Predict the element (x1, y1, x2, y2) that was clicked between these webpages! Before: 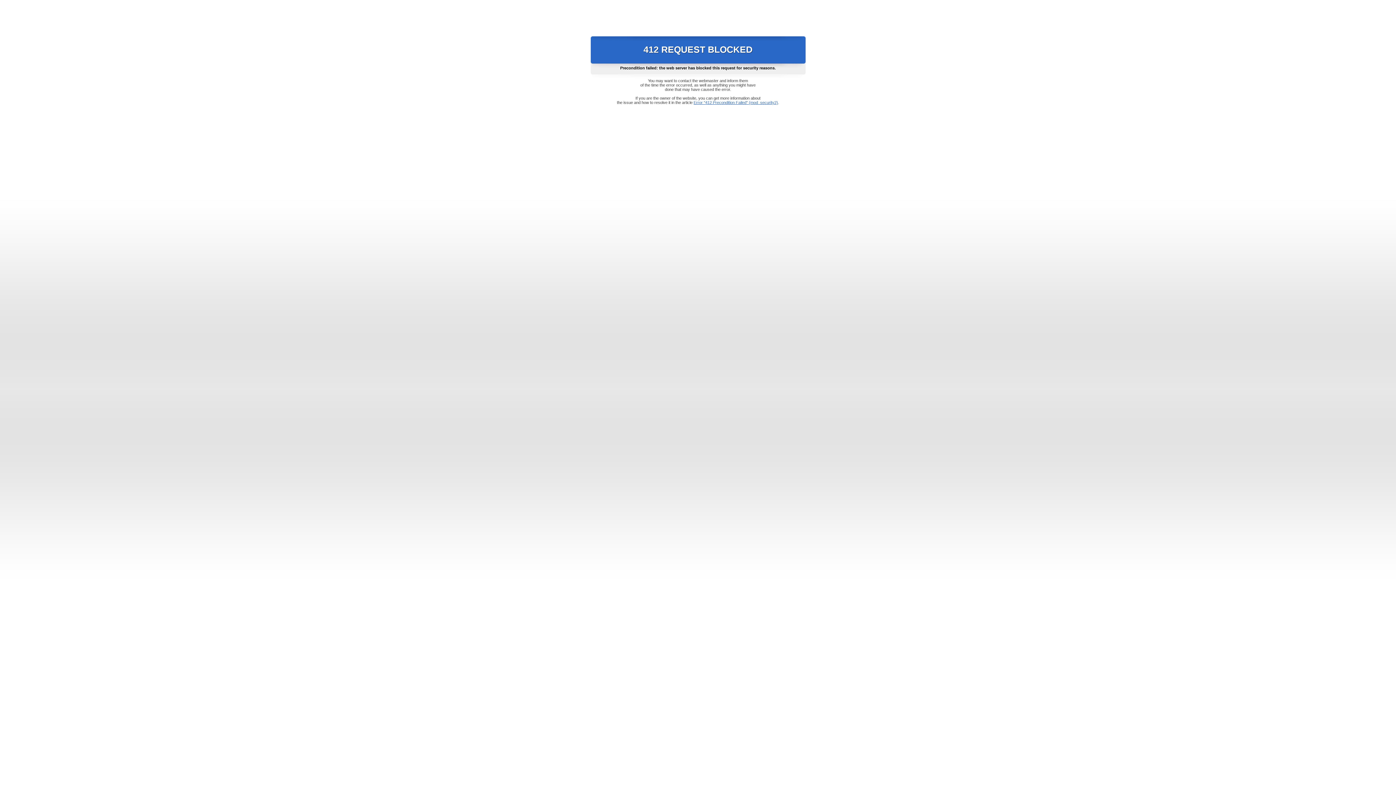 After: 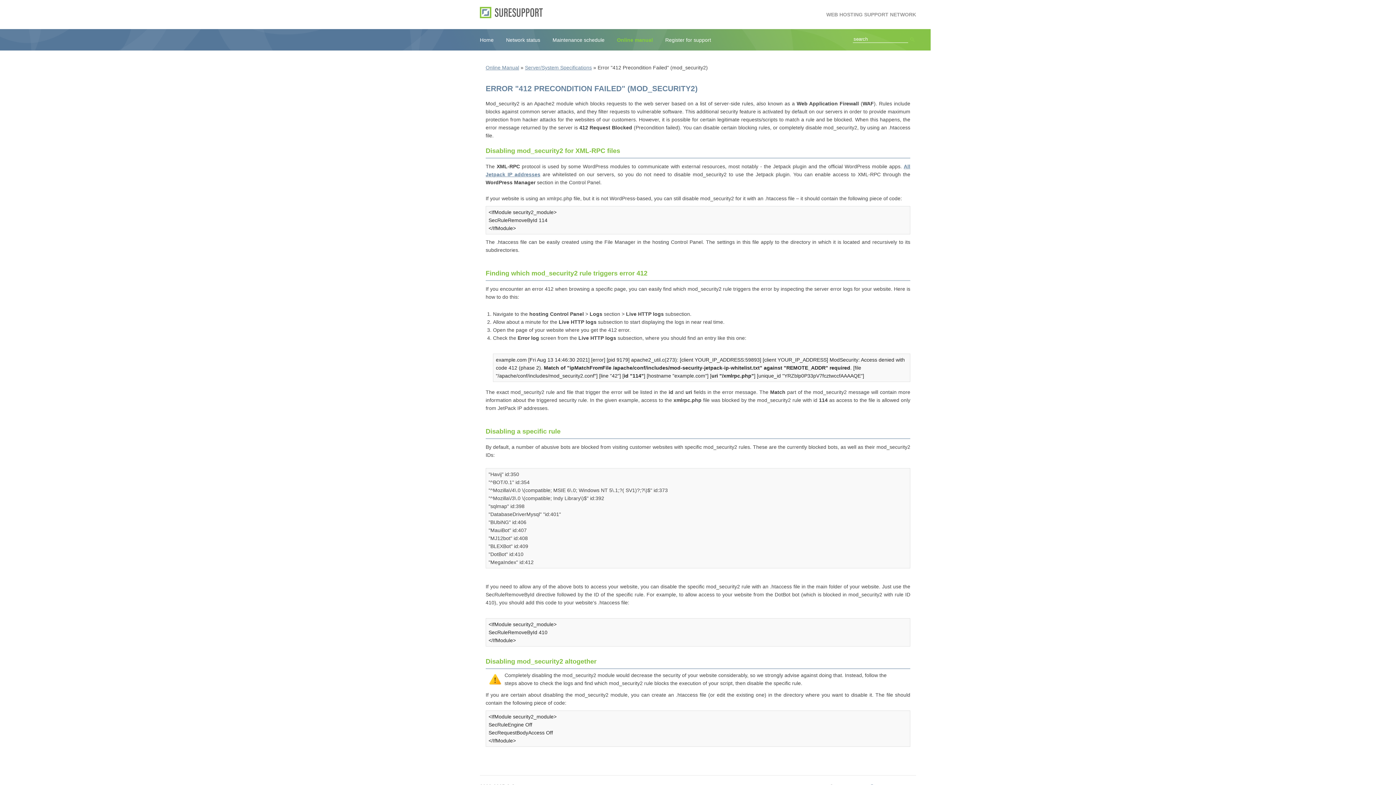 Action: label: Error "412 Precondition Failed" (mod_security2) bbox: (693, 100, 778, 104)